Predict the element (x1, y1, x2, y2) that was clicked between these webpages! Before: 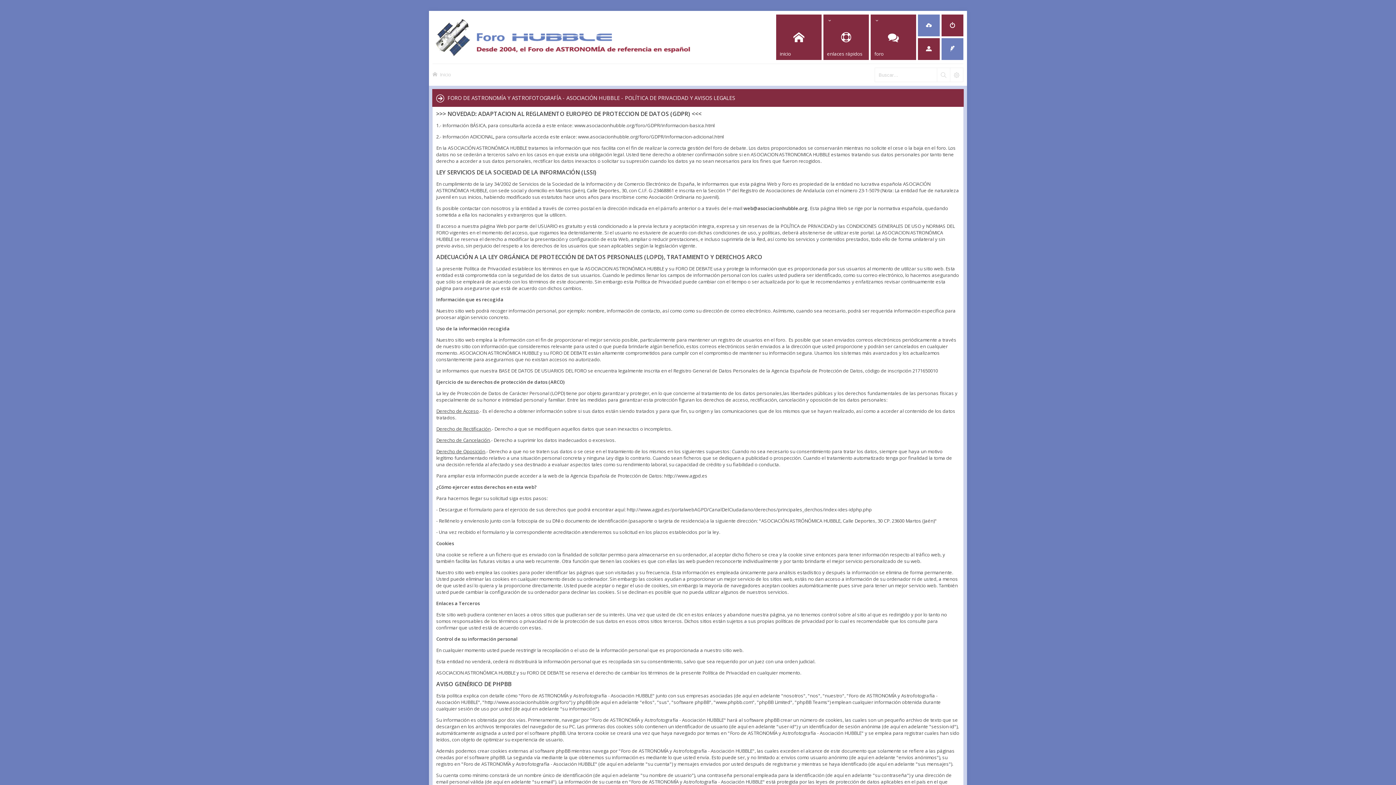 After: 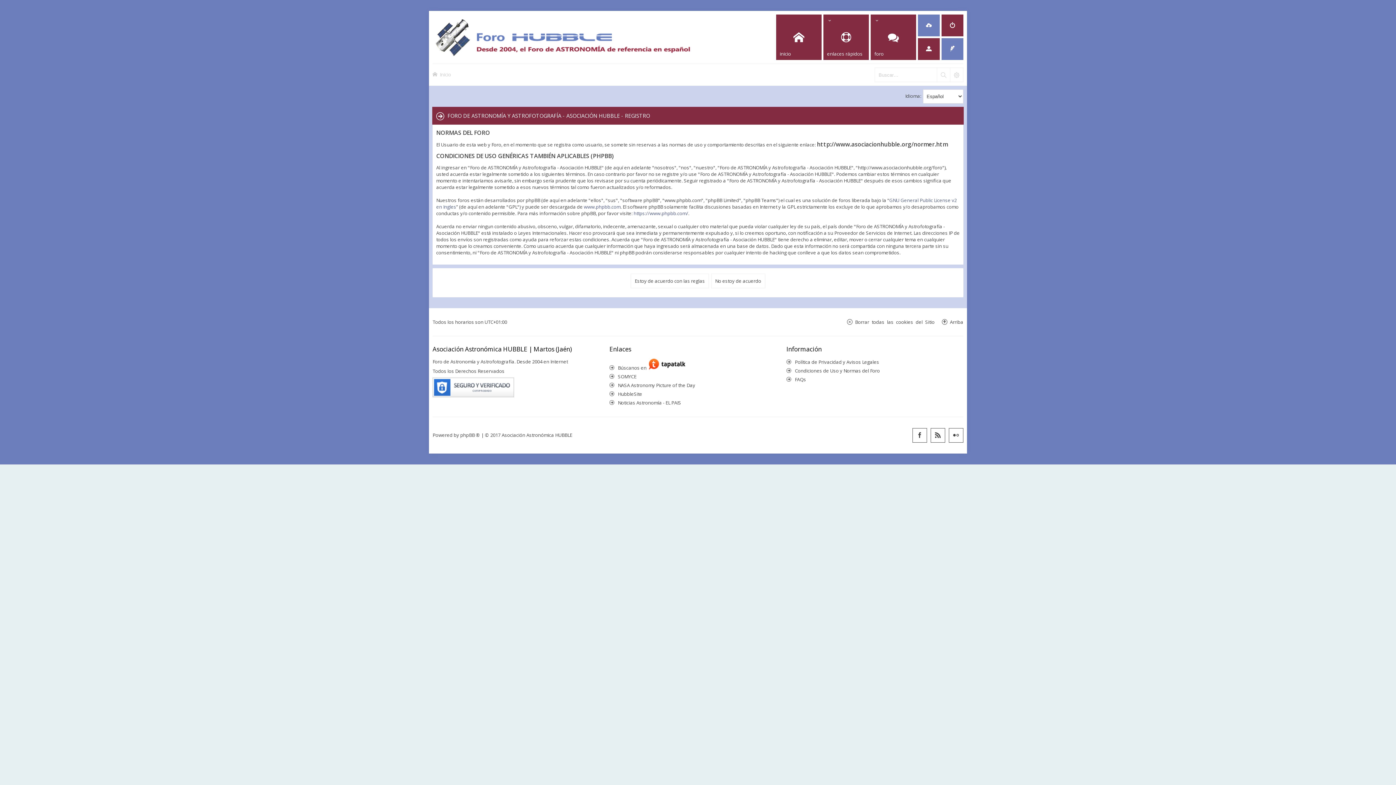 Action: bbox: (918, 14, 940, 36)